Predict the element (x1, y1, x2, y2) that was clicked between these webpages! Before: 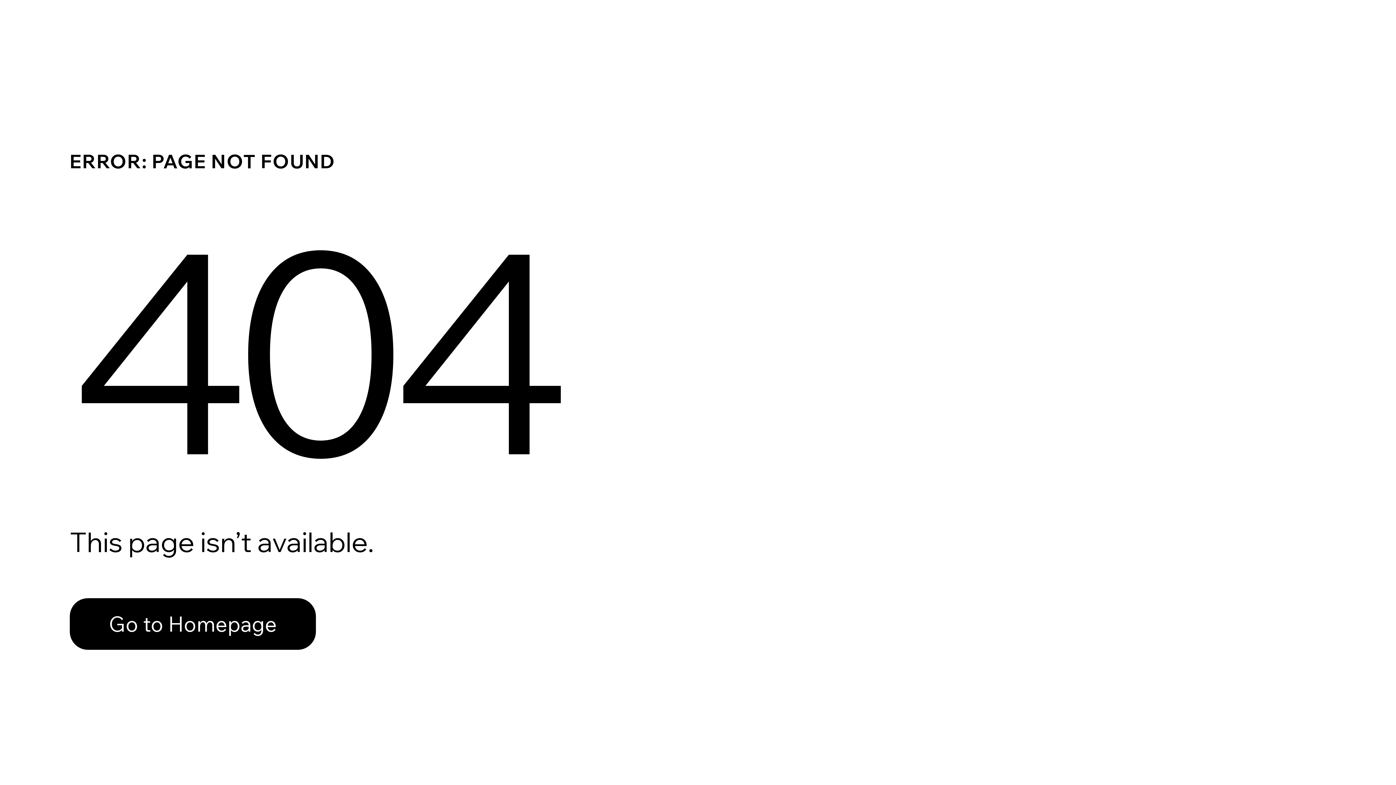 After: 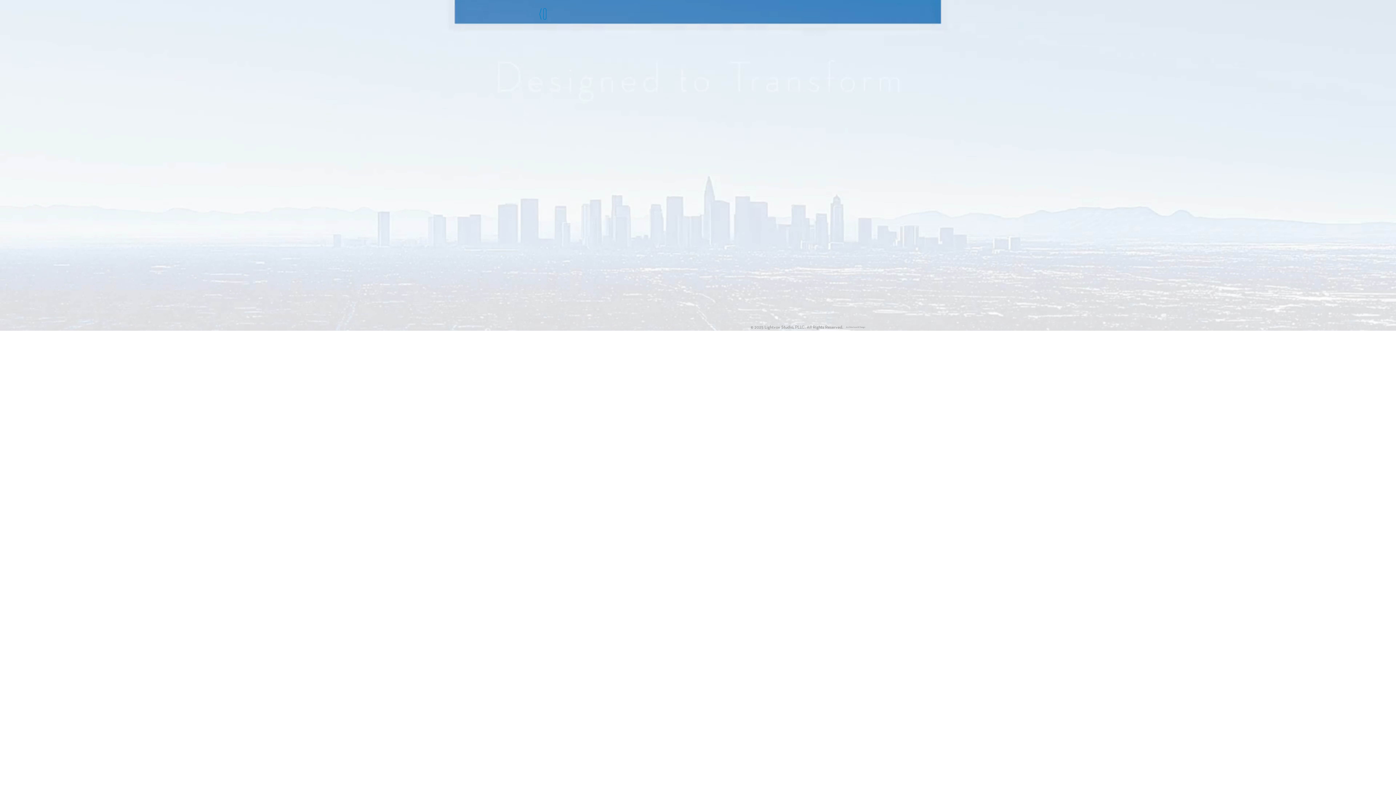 Action: bbox: (69, 598, 316, 650) label: Go to Homepage